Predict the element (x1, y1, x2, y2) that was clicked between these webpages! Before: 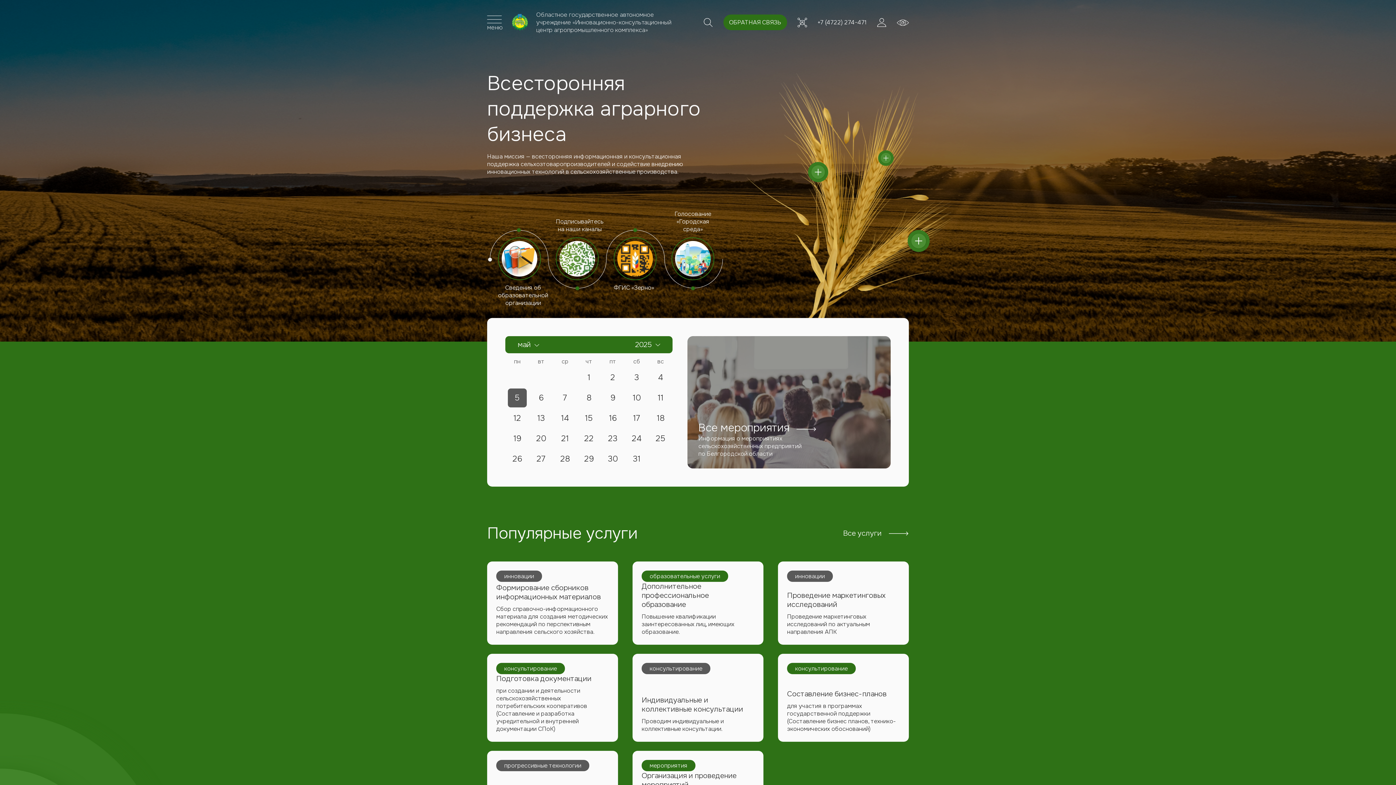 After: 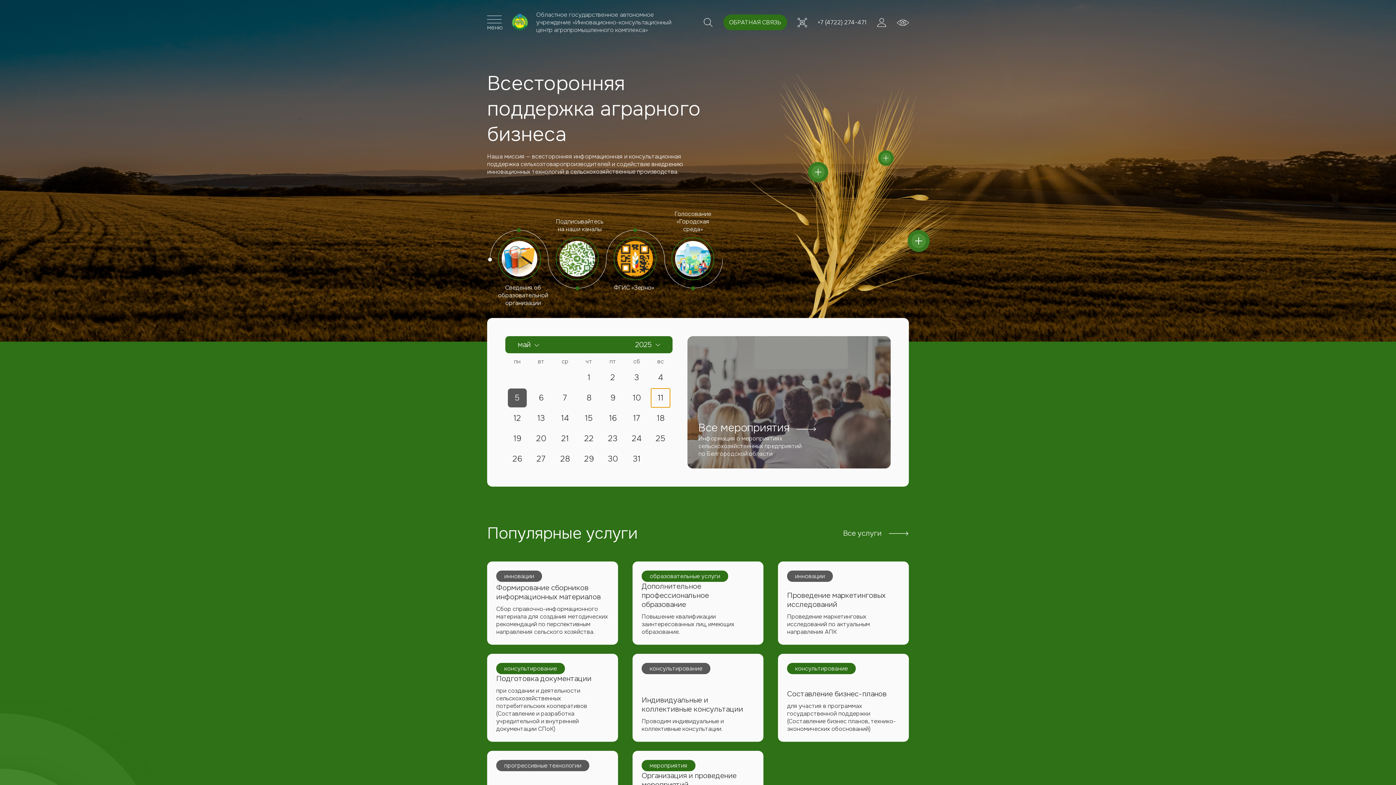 Action: label: 11 bbox: (651, 388, 670, 407)